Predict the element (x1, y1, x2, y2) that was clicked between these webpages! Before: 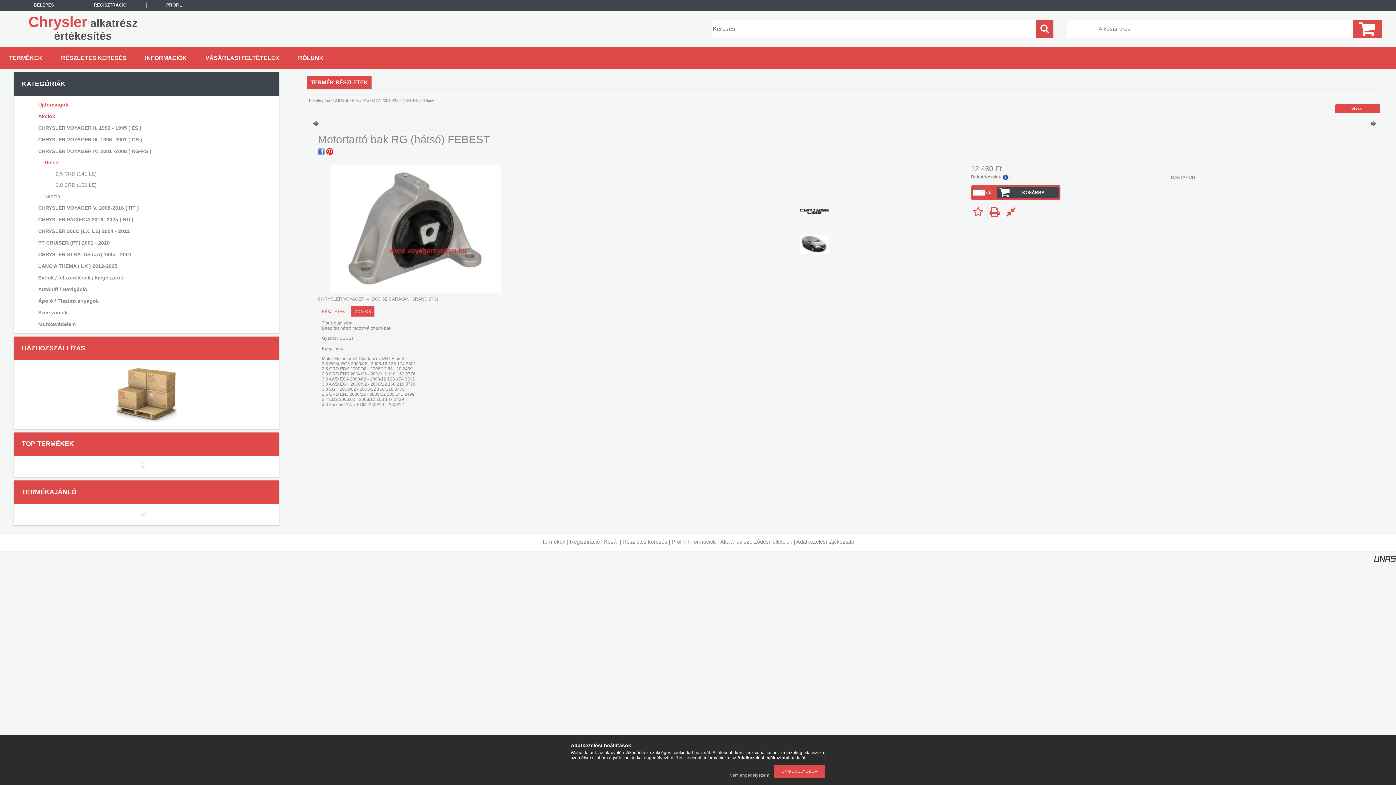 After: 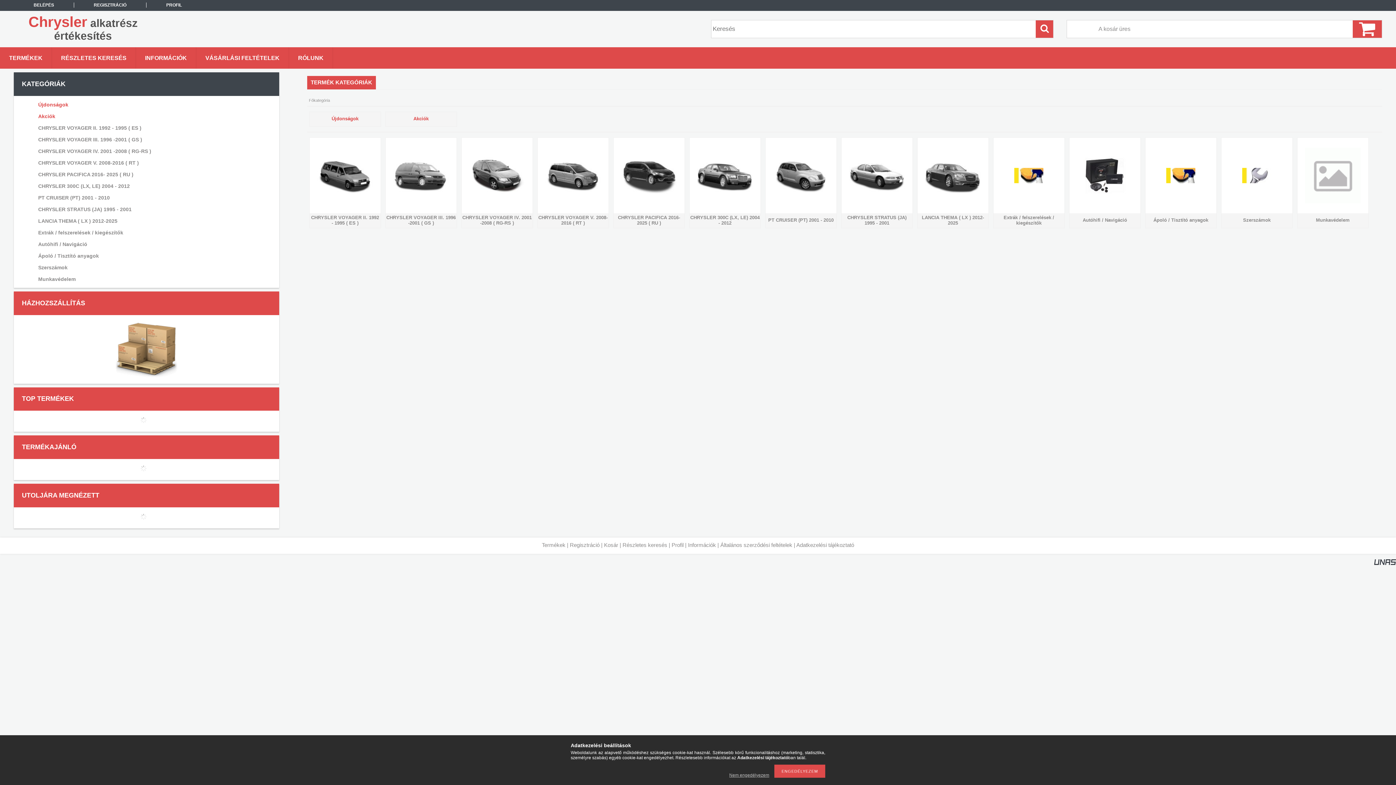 Action: label: TERMÉKEK bbox: (0, 47, 51, 68)